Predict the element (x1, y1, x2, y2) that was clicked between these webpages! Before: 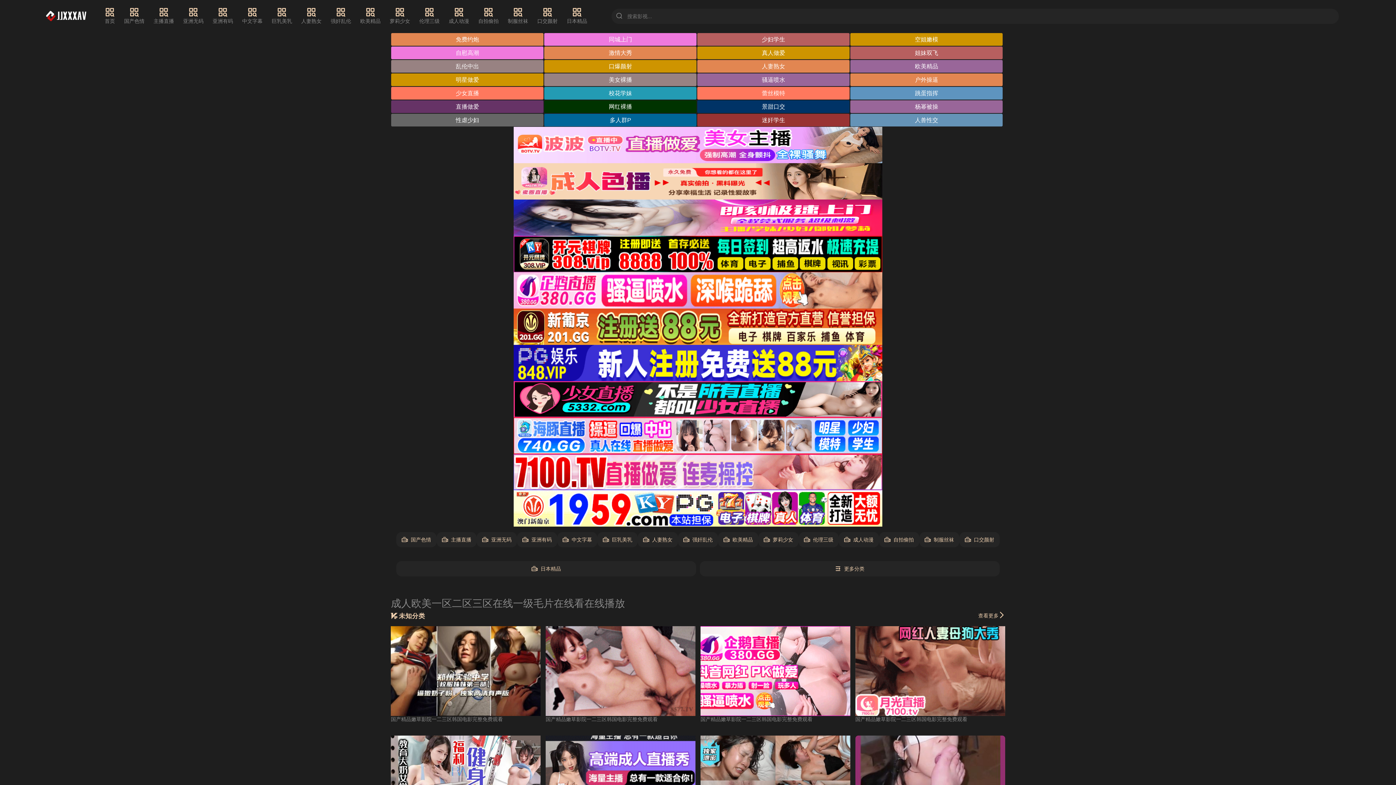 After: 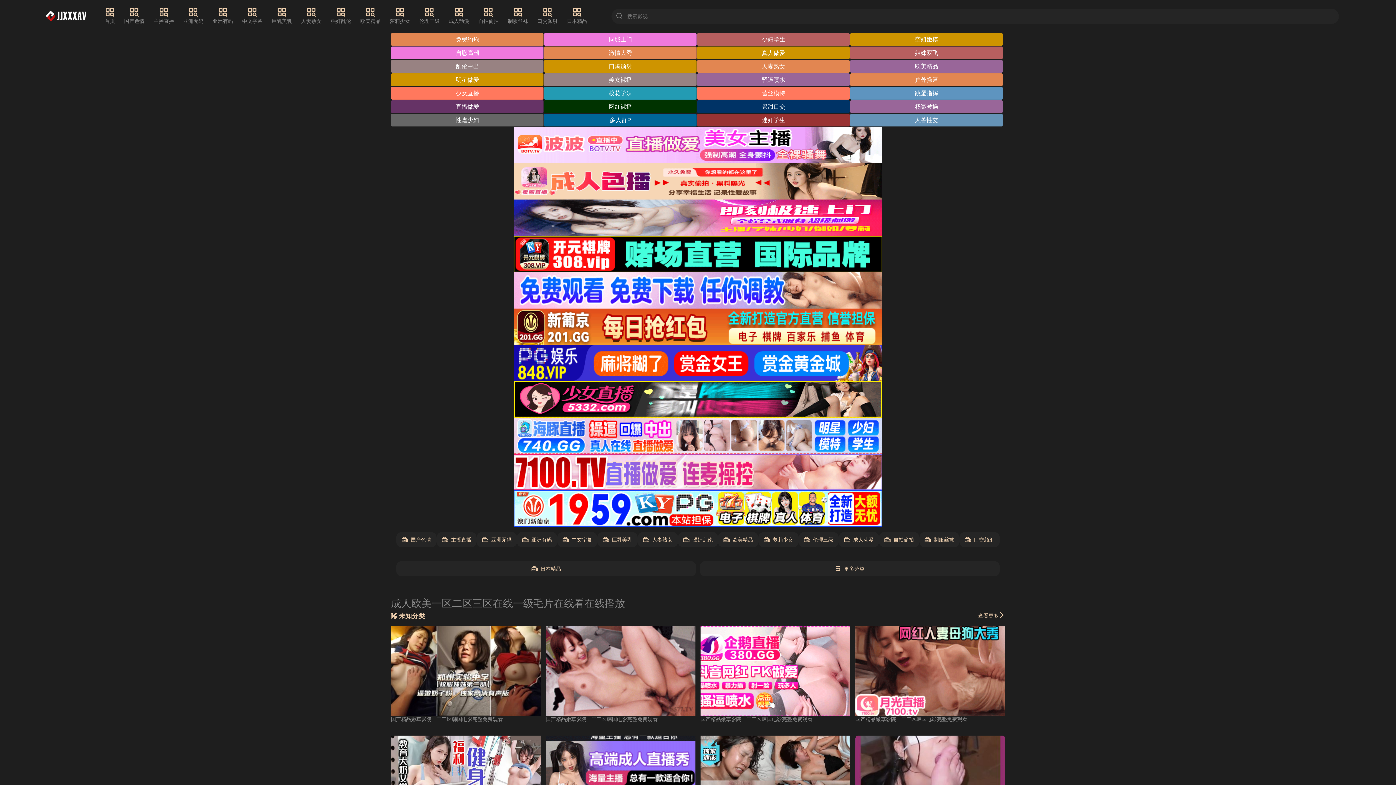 Action: bbox: (513, 490, 882, 526)